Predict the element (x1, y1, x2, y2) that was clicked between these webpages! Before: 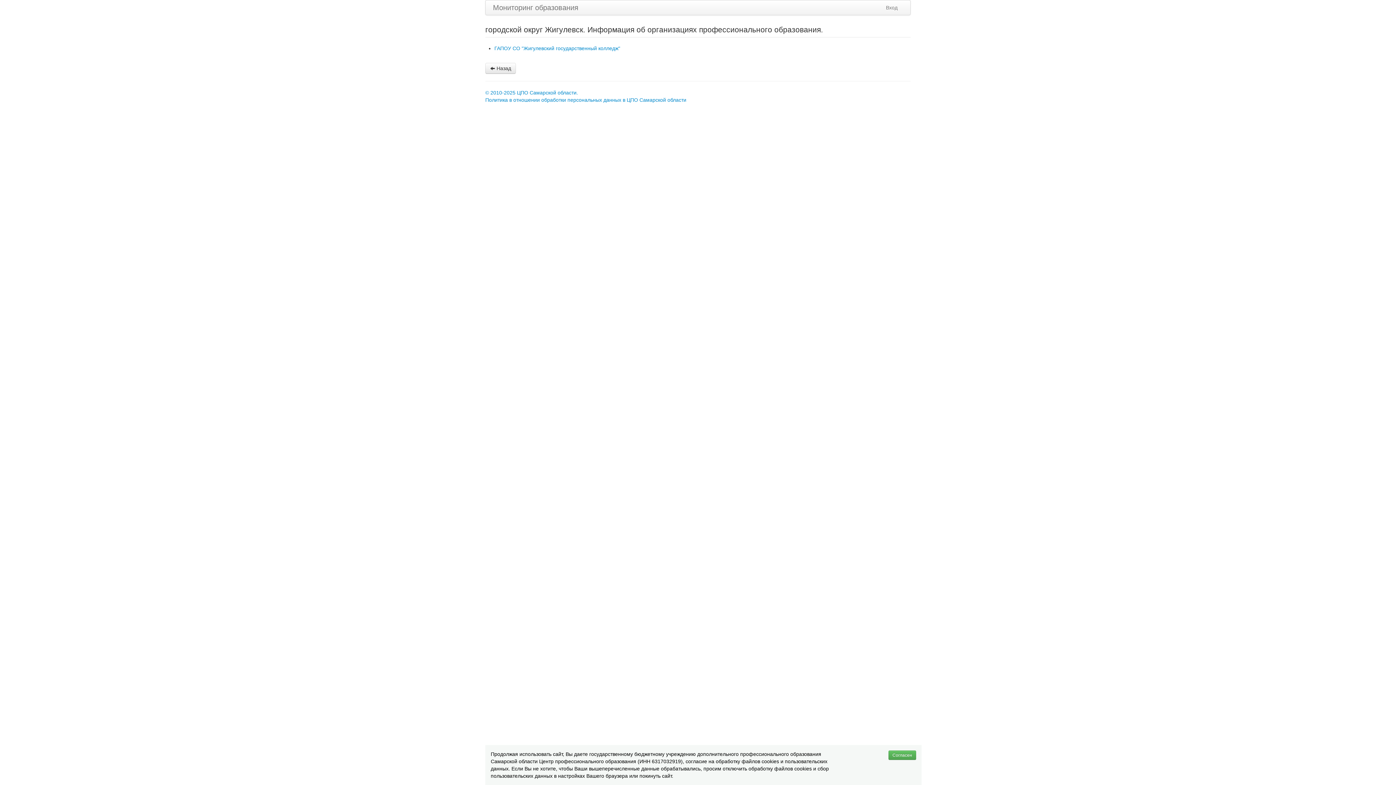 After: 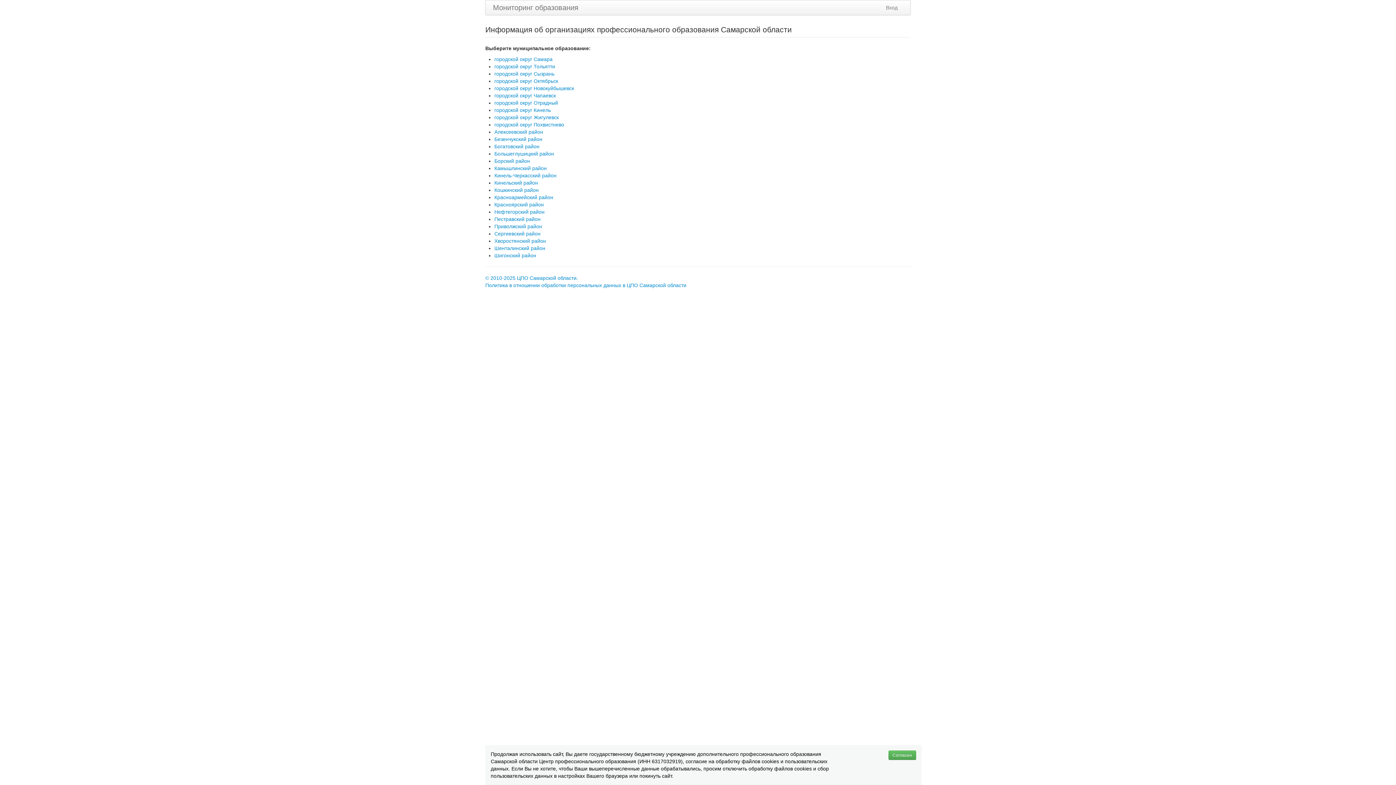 Action: label:  Назад bbox: (485, 62, 516, 73)